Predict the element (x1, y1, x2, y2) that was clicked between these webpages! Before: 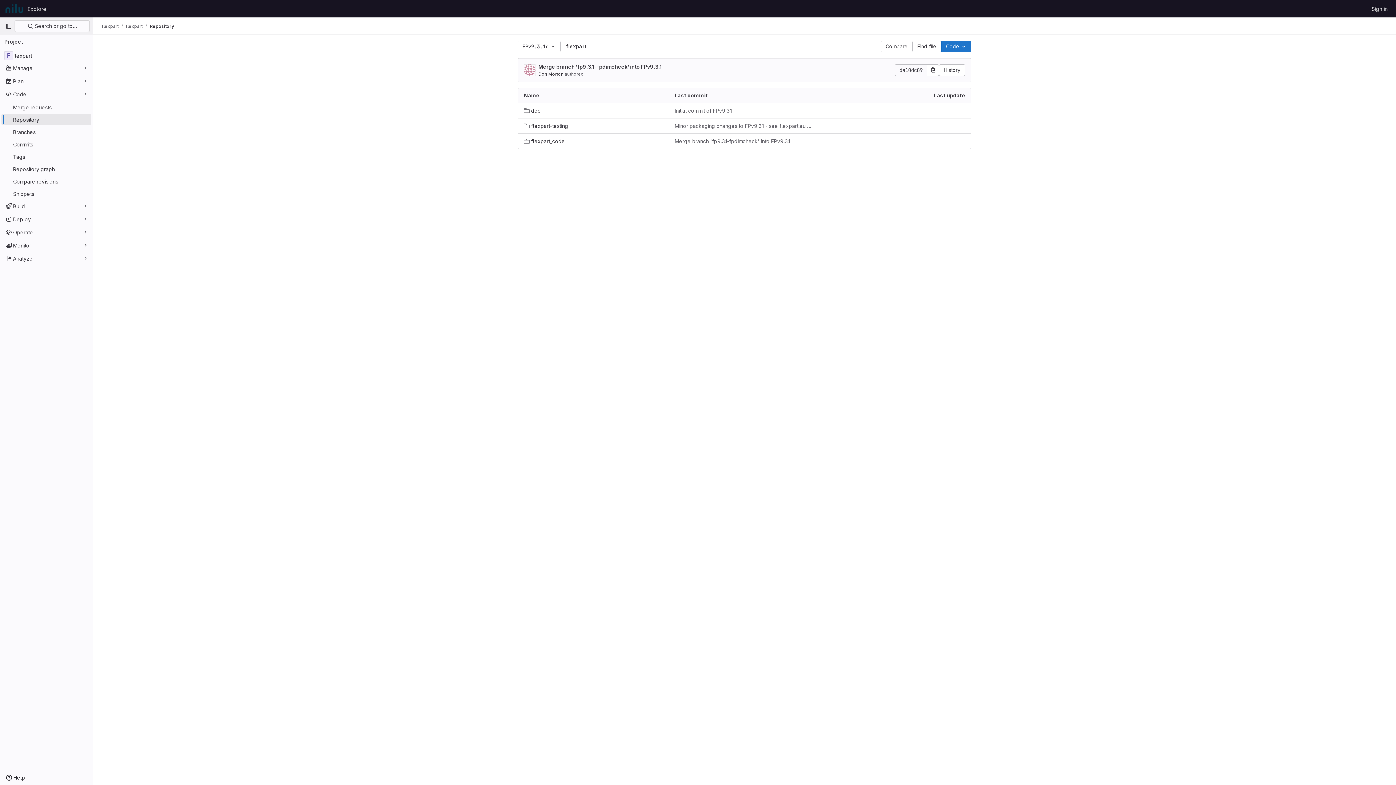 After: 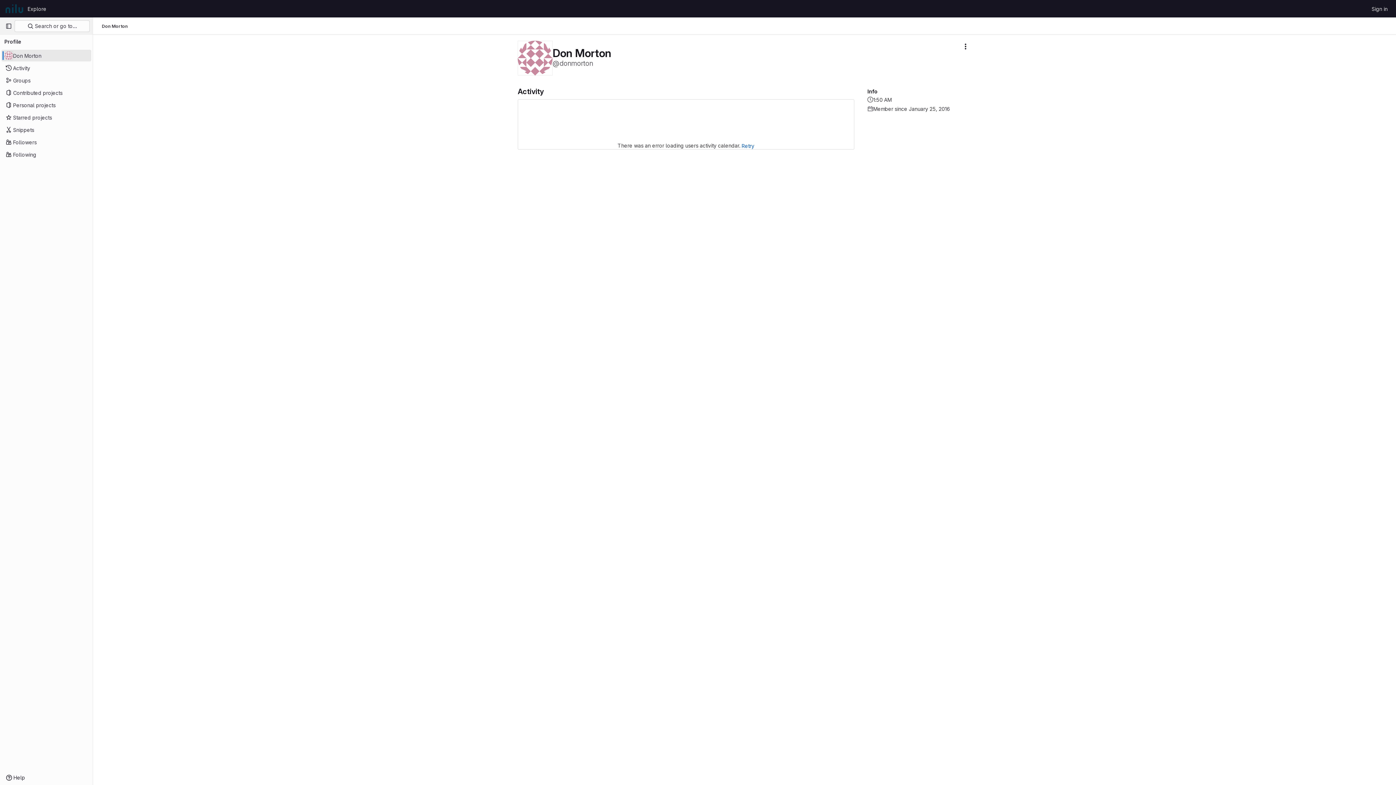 Action: bbox: (524, 64, 535, 76)